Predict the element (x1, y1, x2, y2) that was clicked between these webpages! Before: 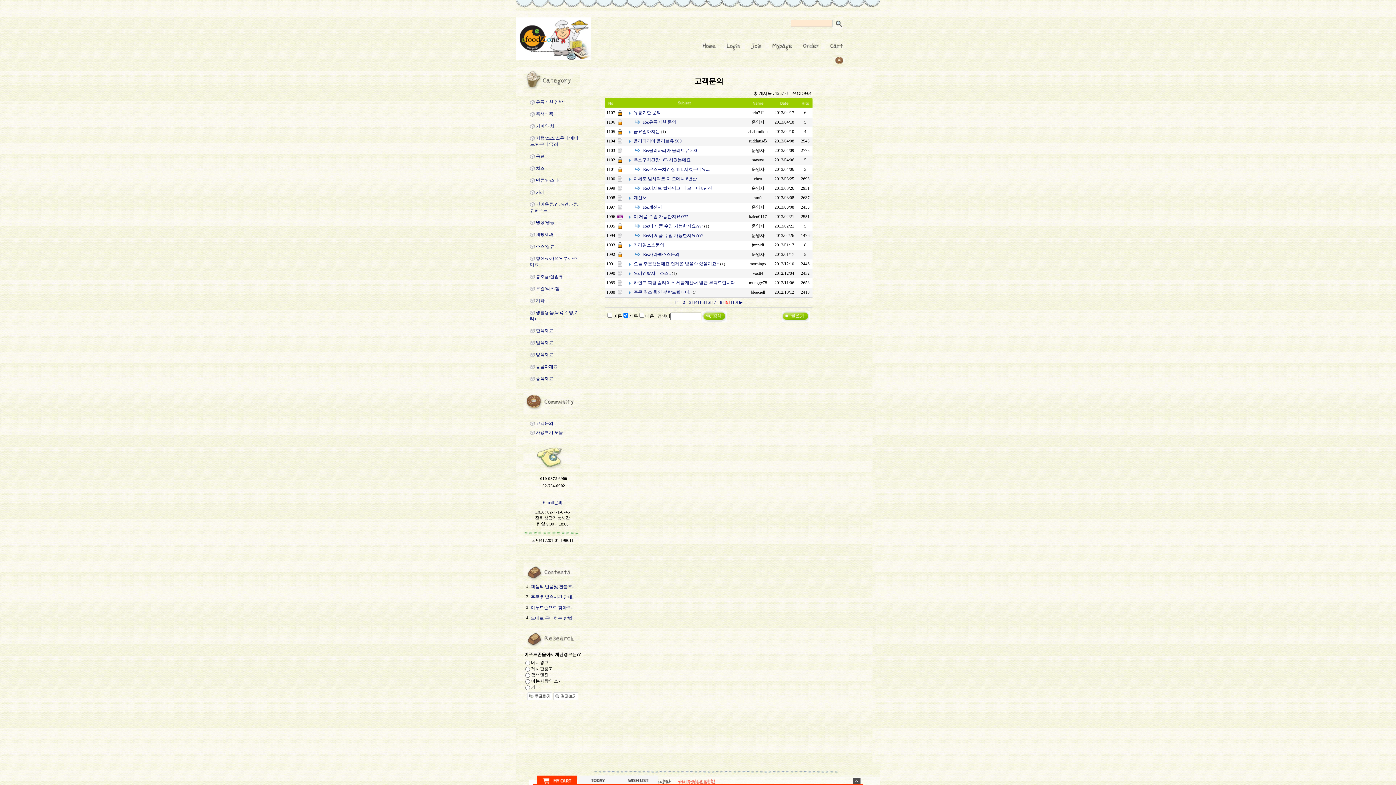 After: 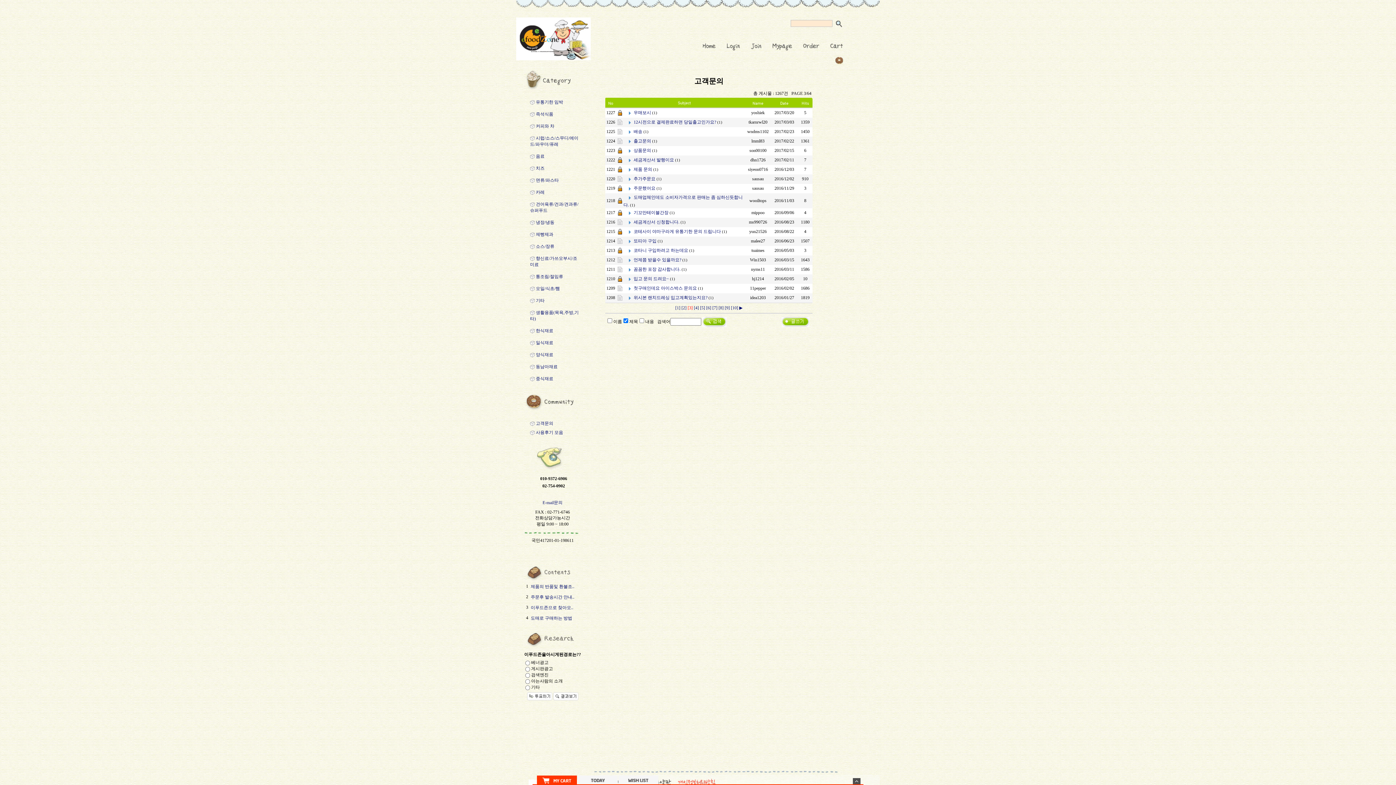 Action: bbox: (687, 300, 692, 305) label: [3]